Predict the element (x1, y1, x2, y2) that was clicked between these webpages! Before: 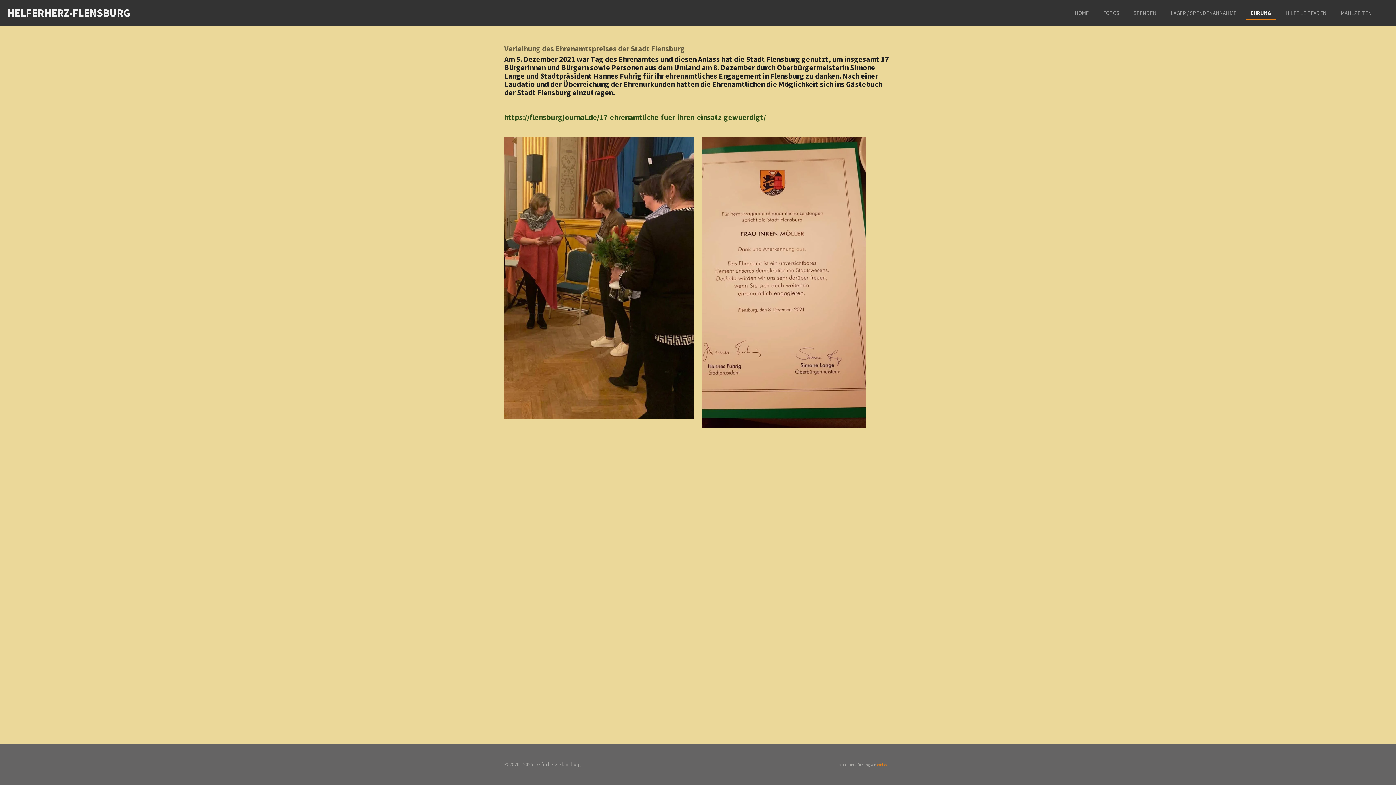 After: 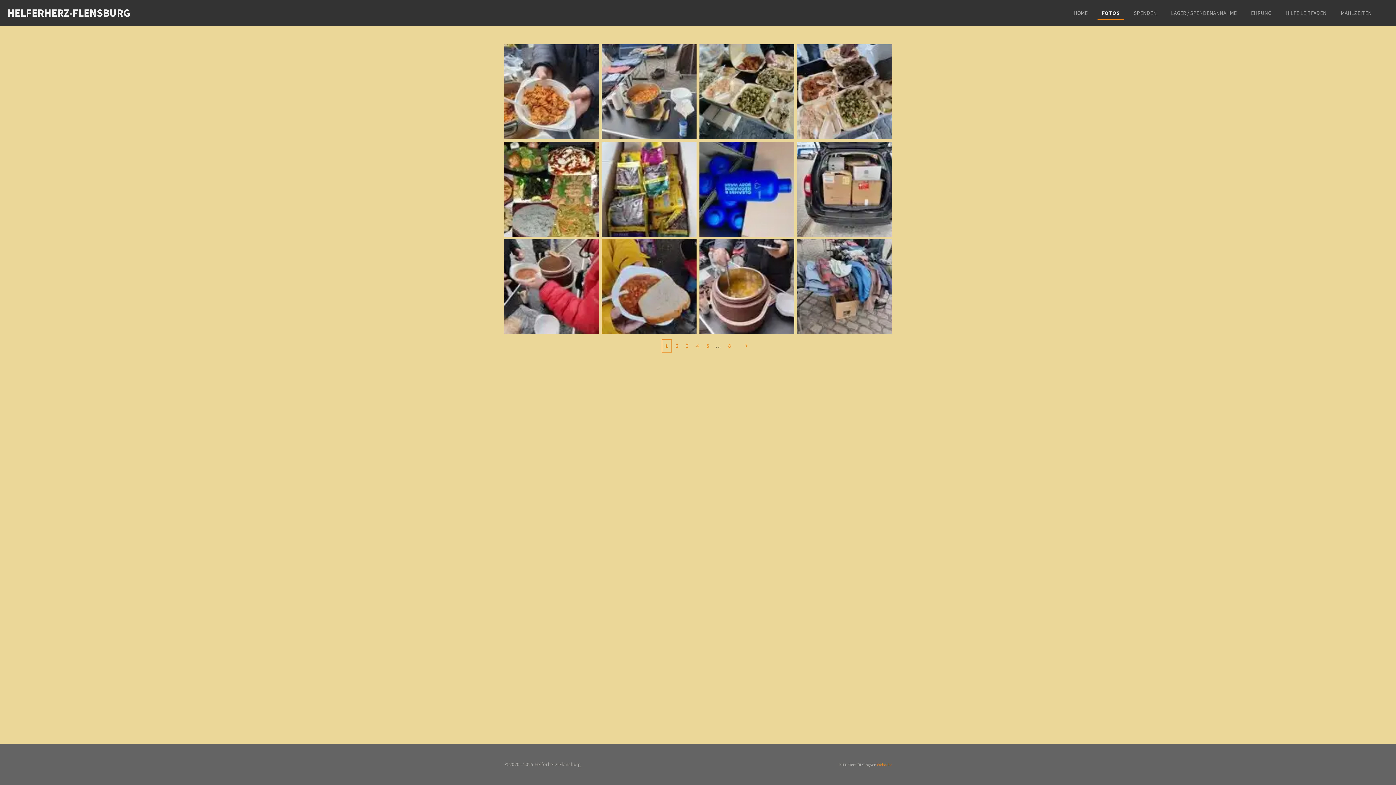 Action: bbox: (1098, 7, 1124, 18) label: FOTOS